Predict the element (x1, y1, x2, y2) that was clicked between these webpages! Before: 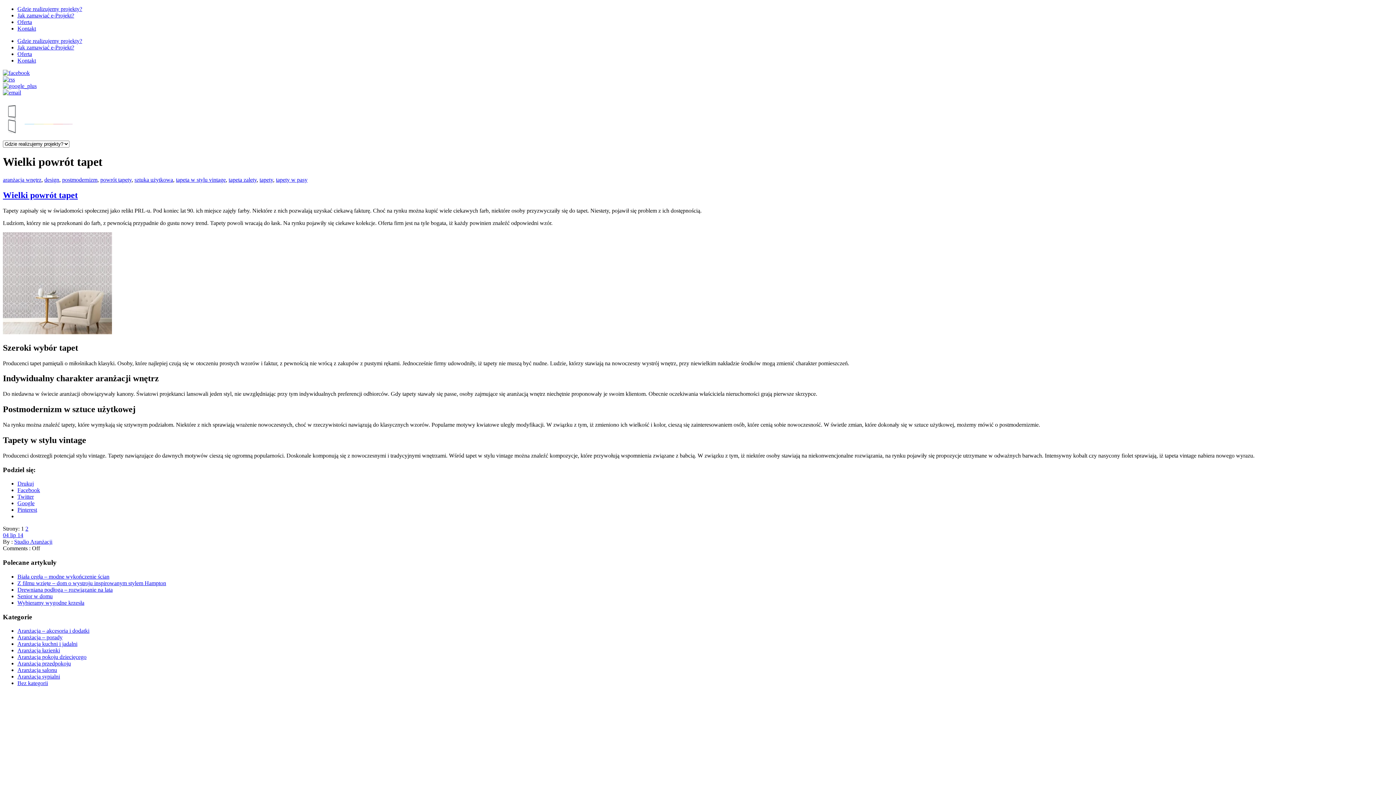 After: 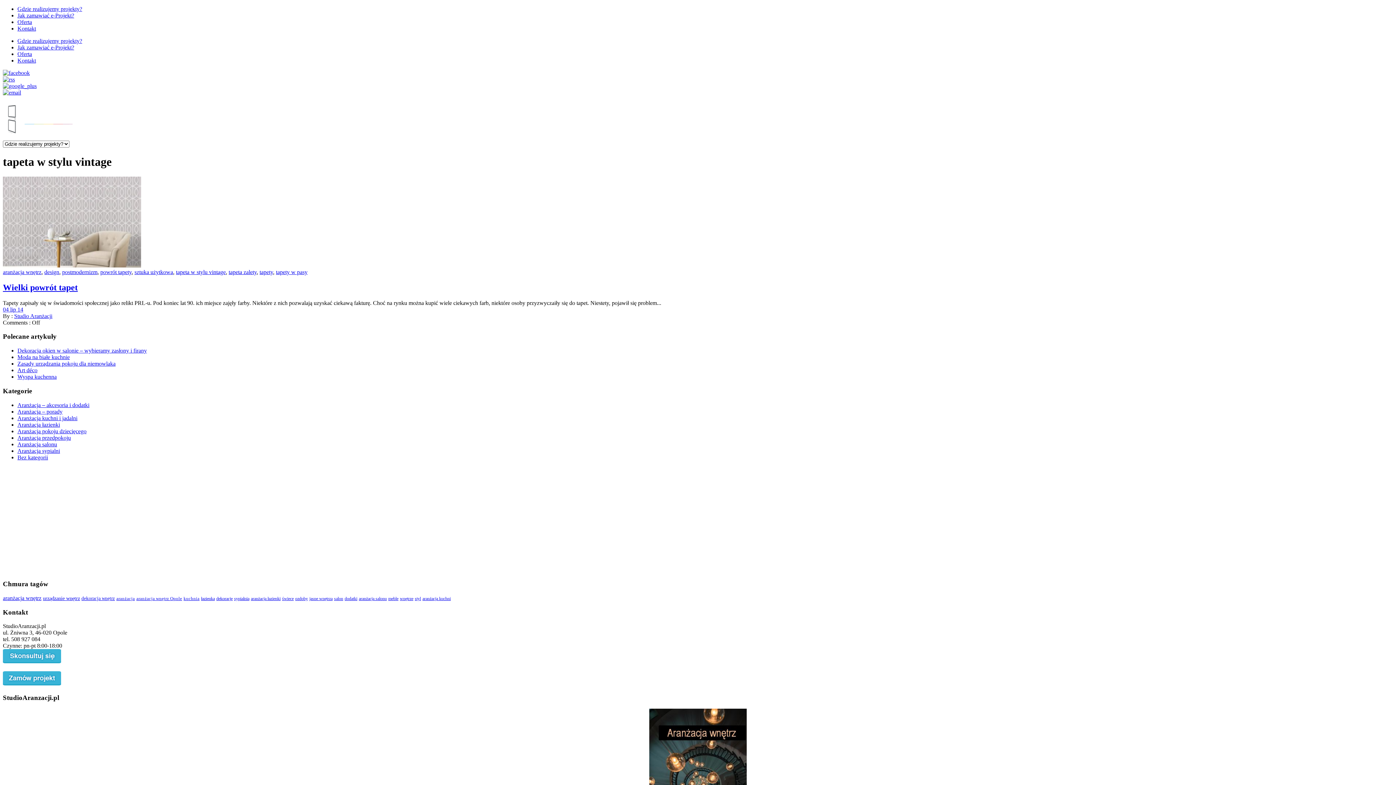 Action: label: tapeta w stylu vintage bbox: (176, 176, 225, 182)